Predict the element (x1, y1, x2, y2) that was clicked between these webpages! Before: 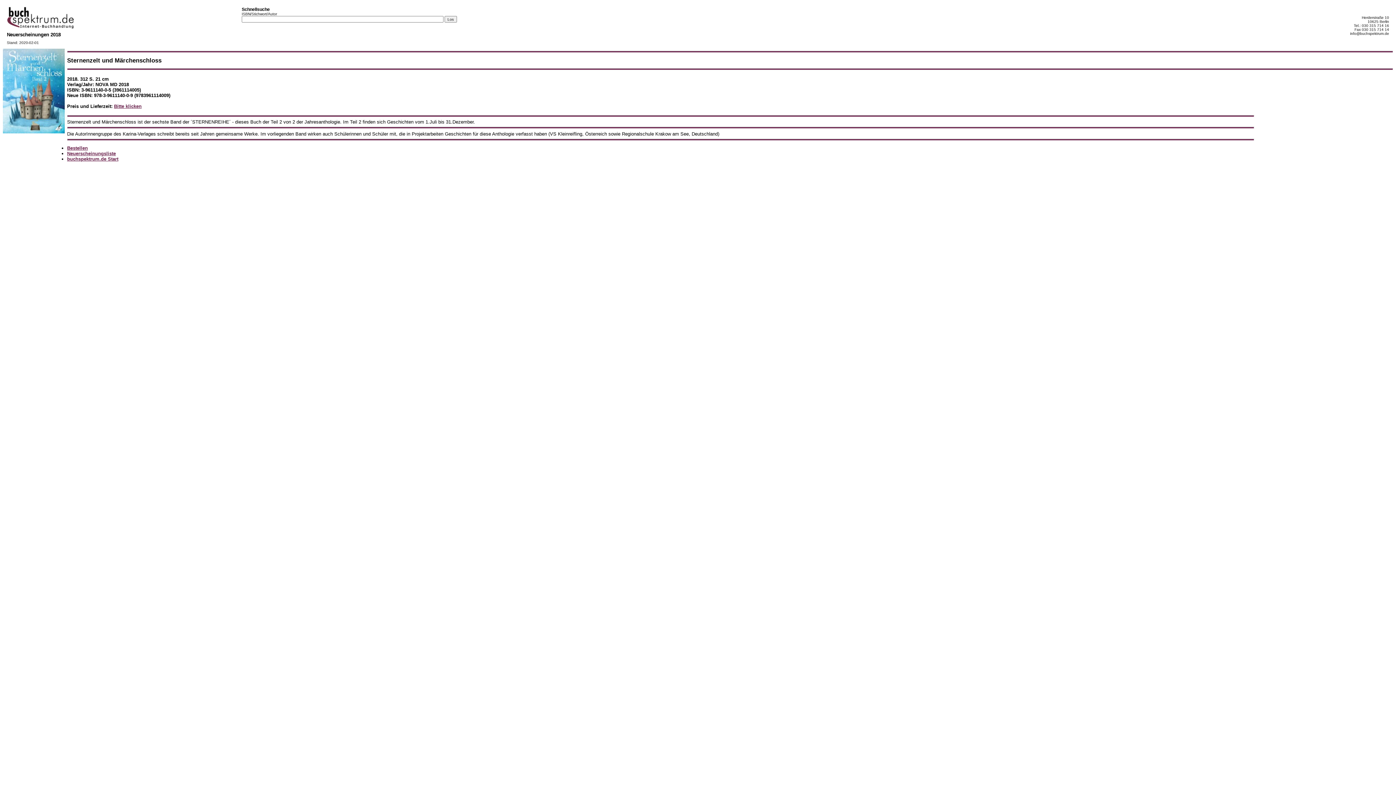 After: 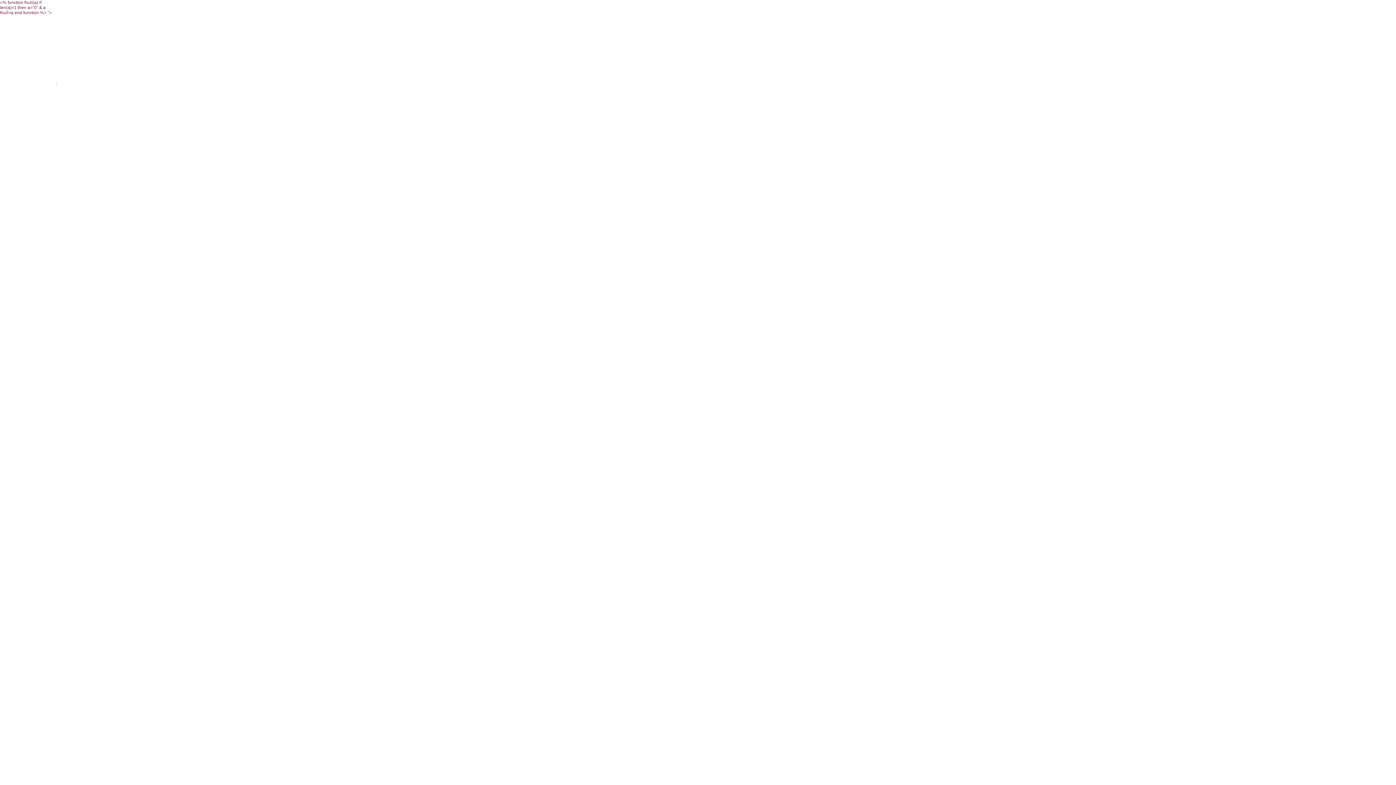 Action: bbox: (67, 145, 87, 150) label: Bestellen